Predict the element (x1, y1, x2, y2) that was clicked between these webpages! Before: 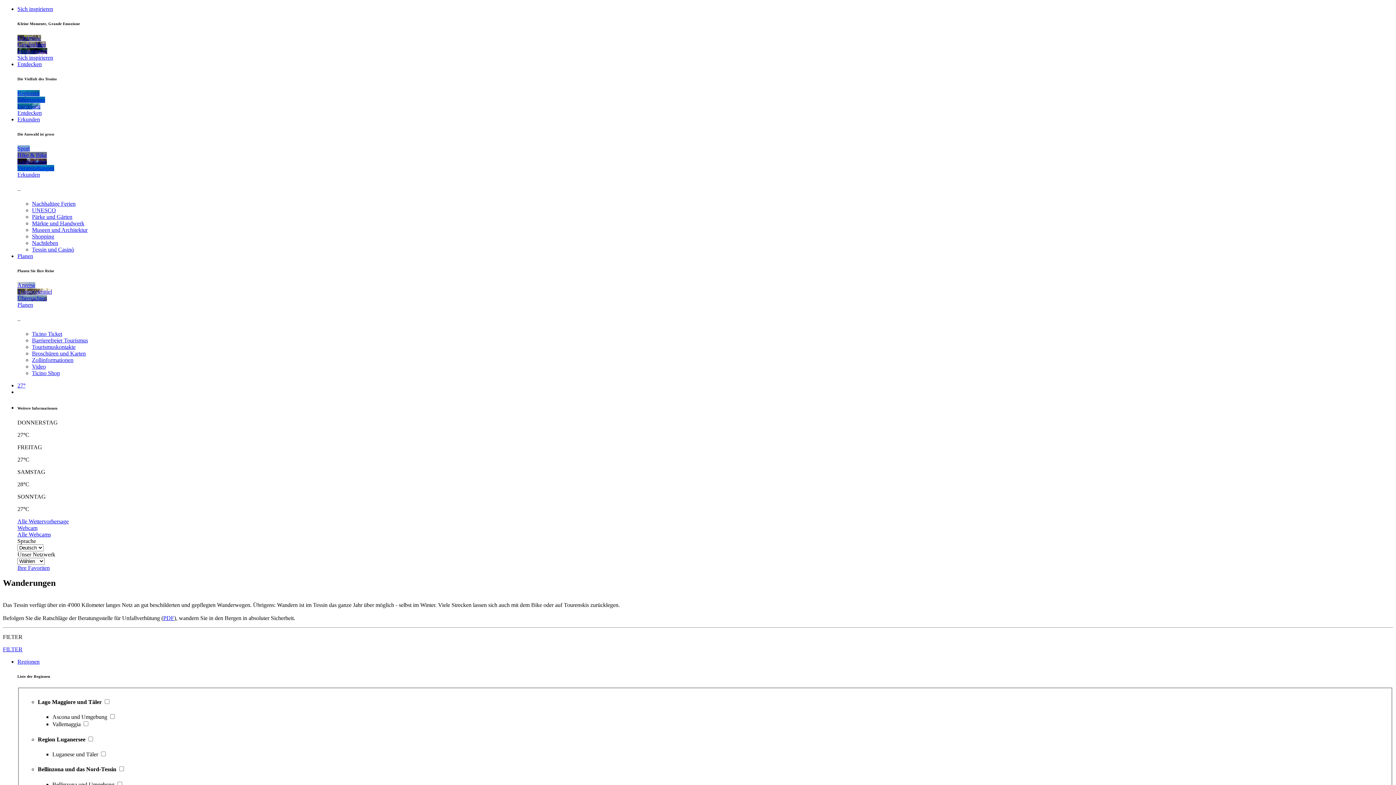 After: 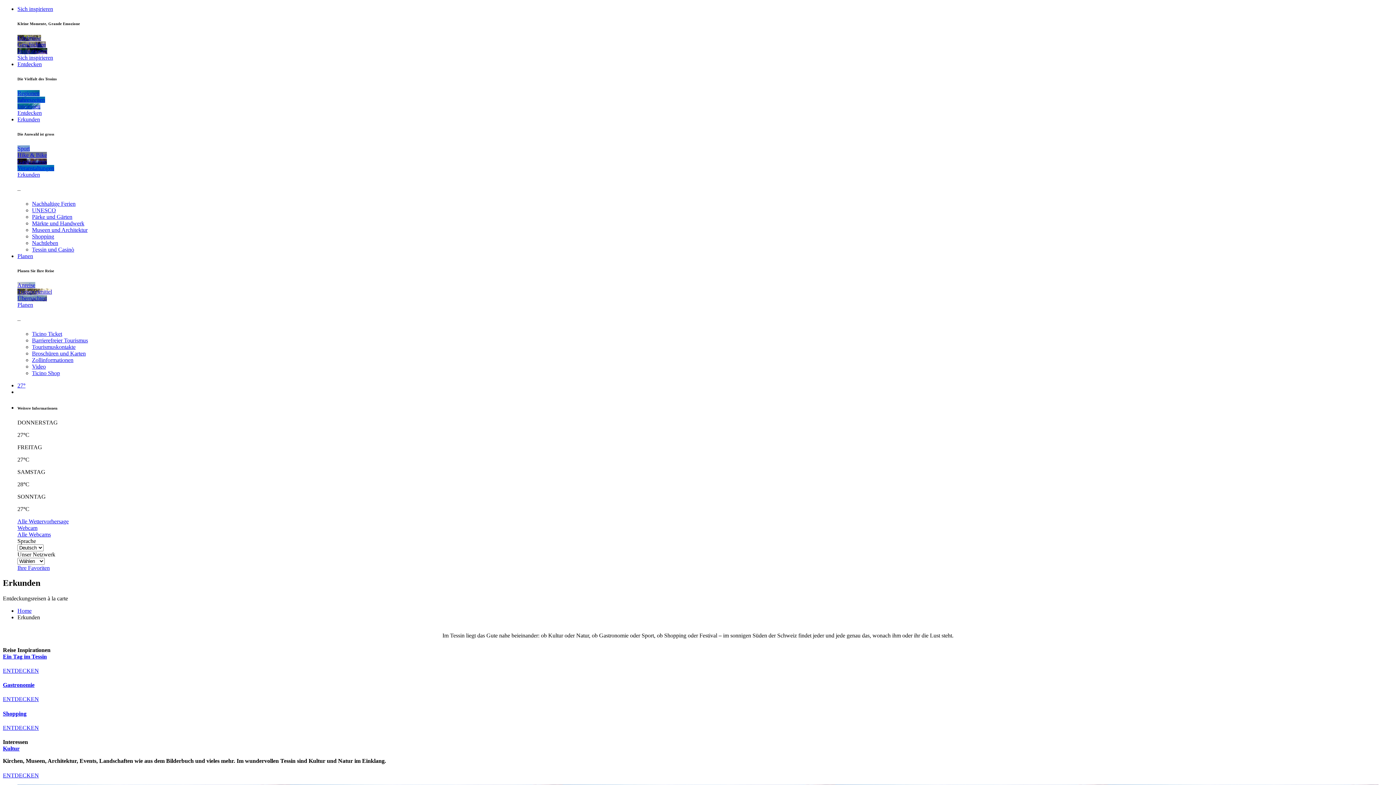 Action: bbox: (17, 171, 40, 177) label: Erkunden